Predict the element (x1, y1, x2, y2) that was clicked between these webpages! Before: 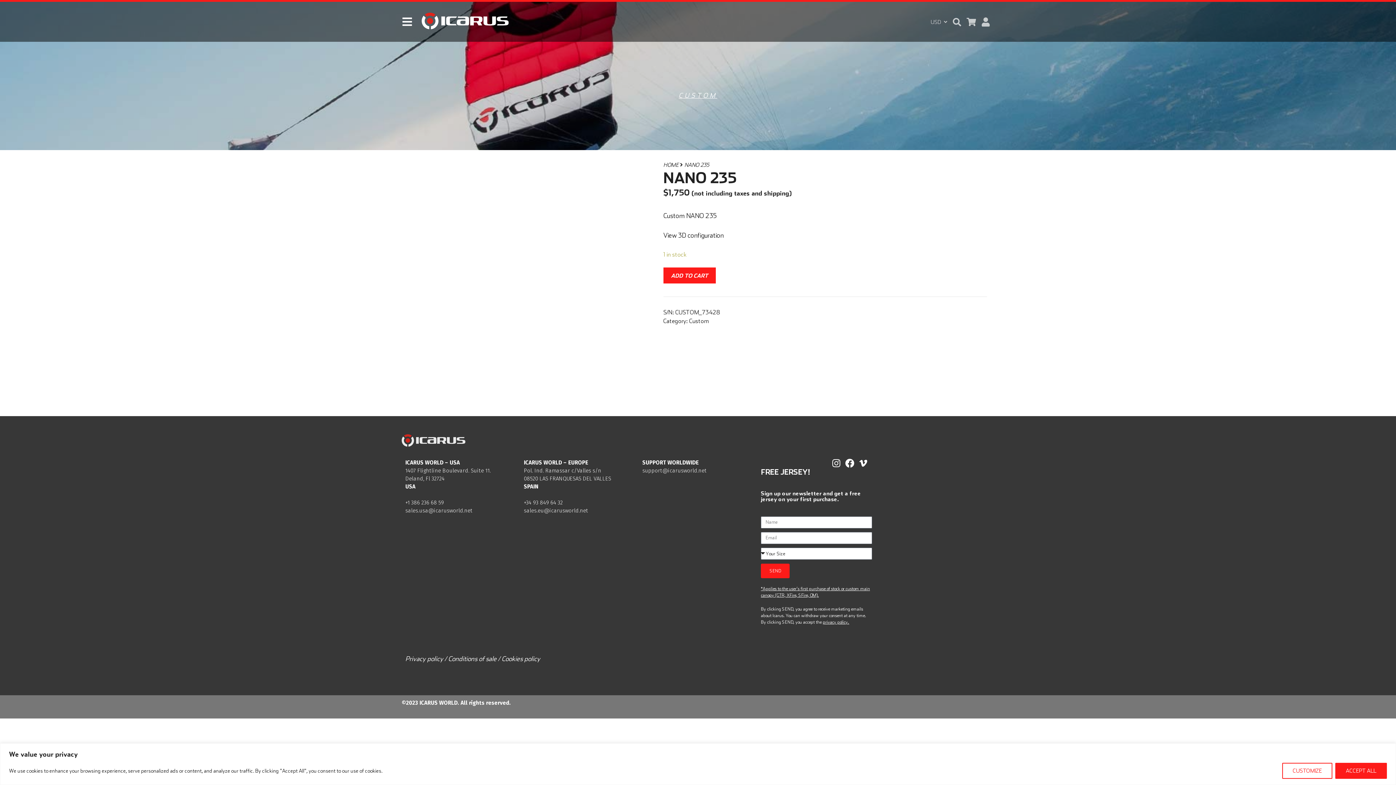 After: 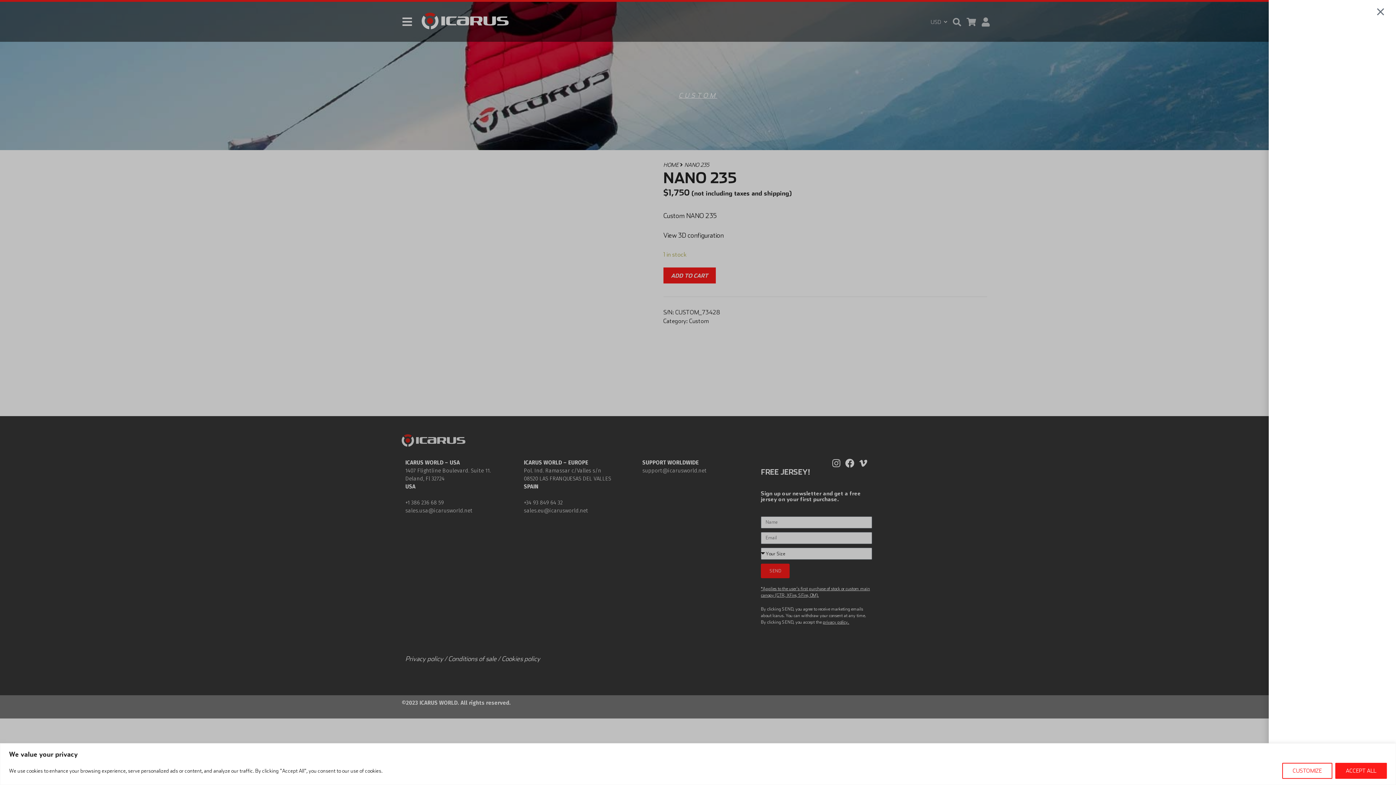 Action: label: Cart bbox: (966, 17, 976, 26)